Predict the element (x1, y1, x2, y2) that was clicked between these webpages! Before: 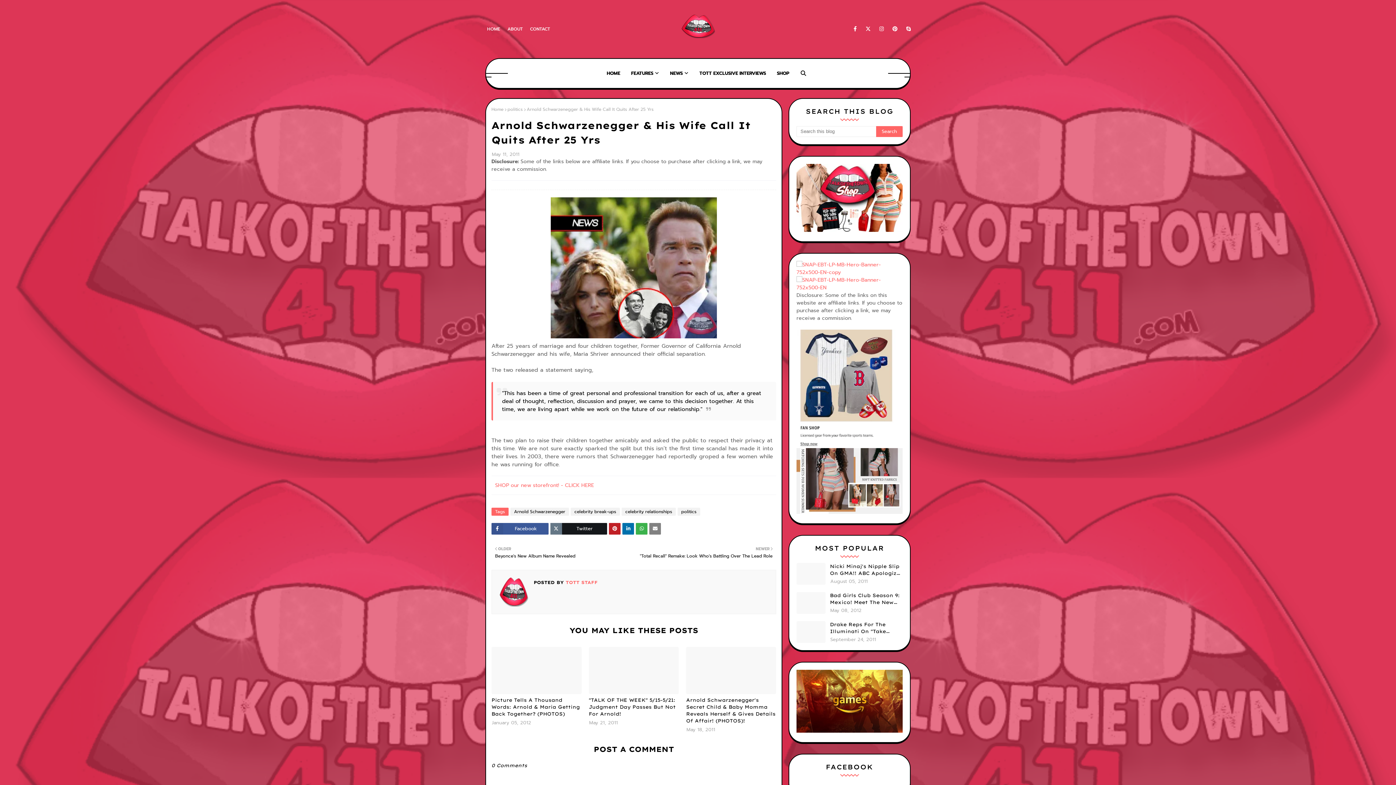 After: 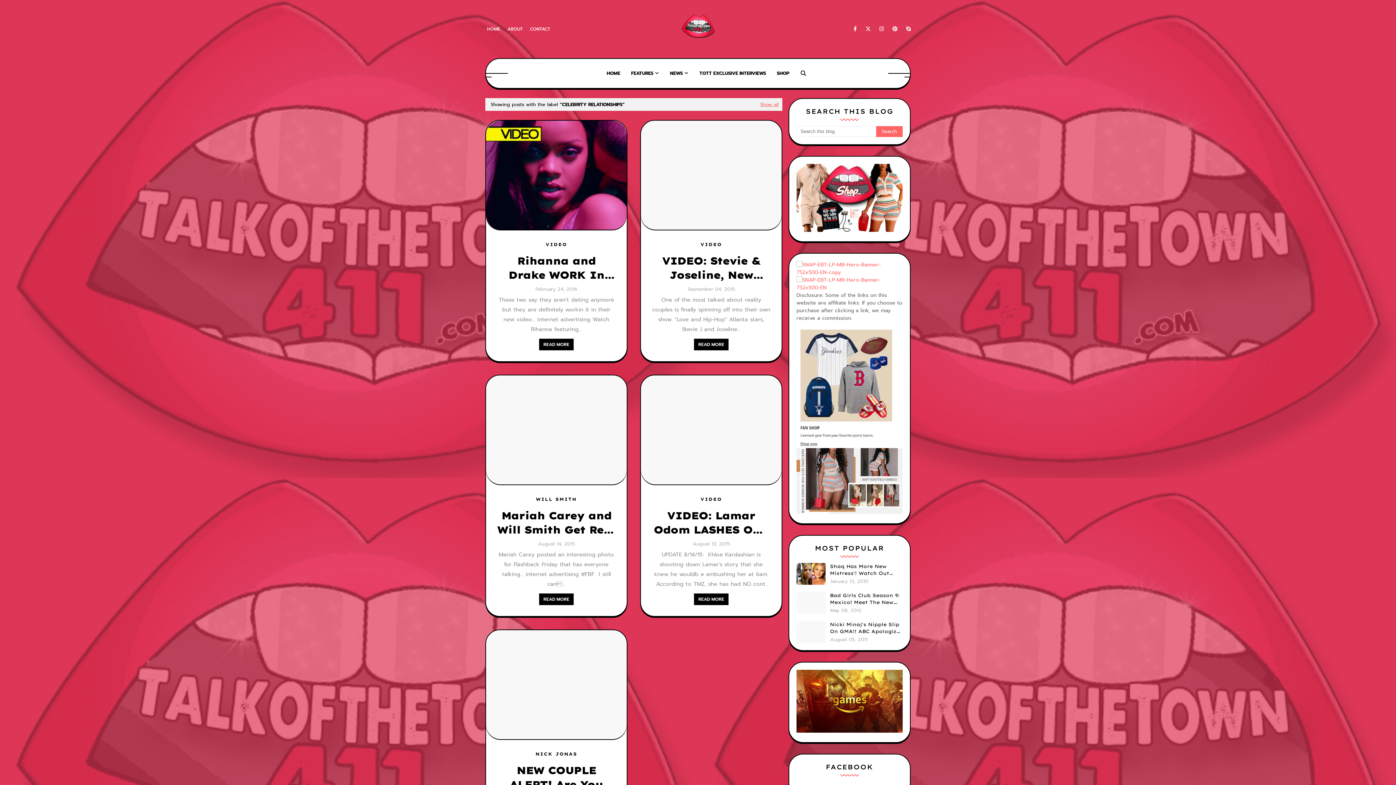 Action: bbox: (621, 508, 676, 516) label: celebrity relationships